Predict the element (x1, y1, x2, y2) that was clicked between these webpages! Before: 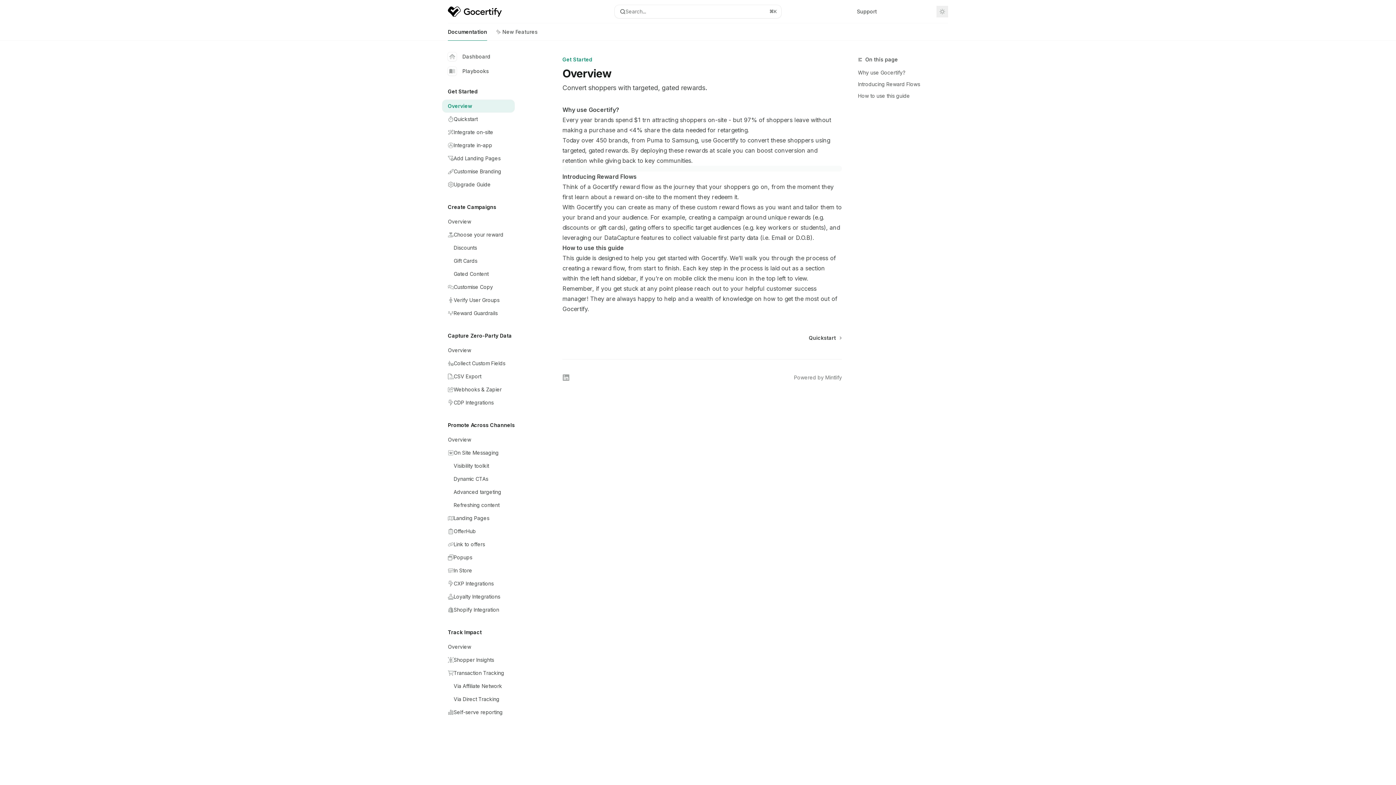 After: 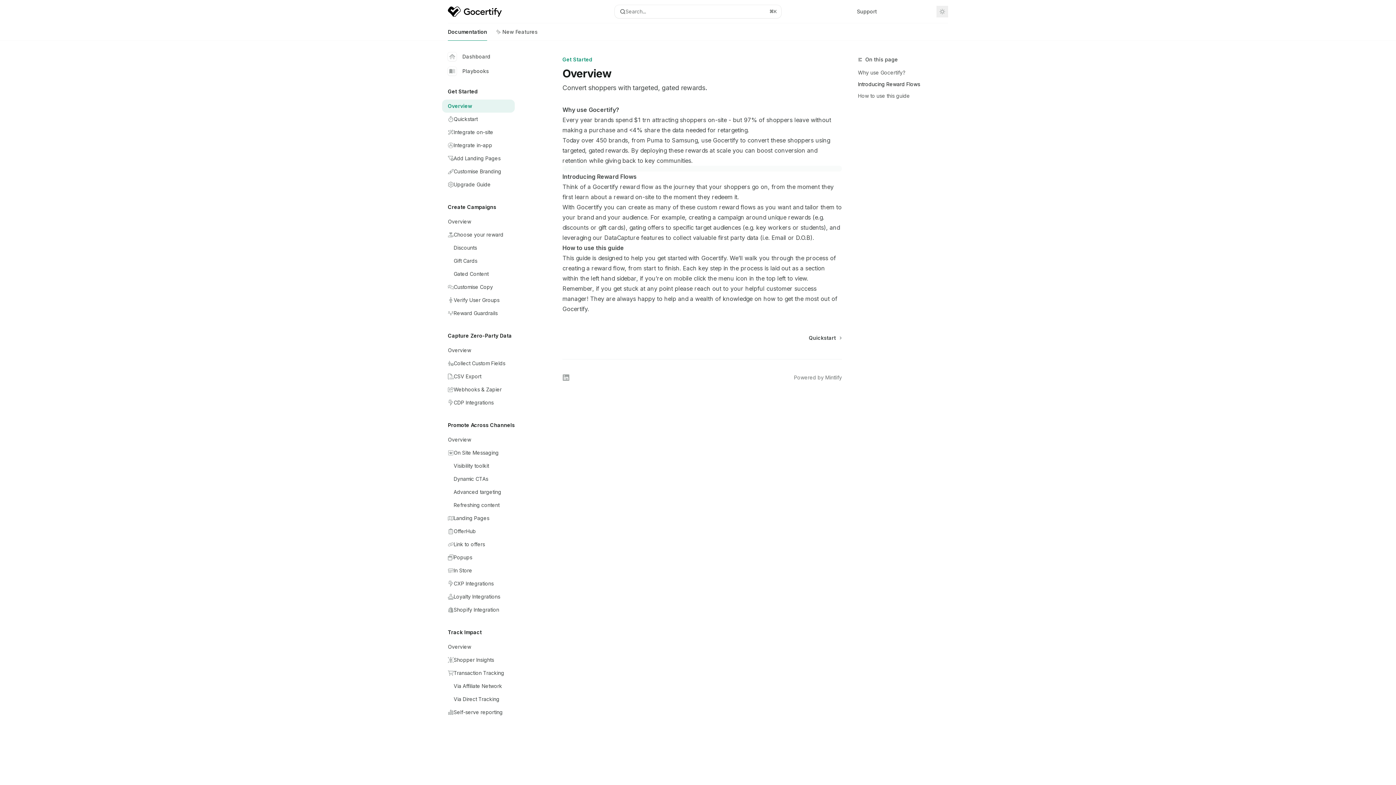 Action: label: Introducing Reward Flows bbox: (858, 78, 954, 90)